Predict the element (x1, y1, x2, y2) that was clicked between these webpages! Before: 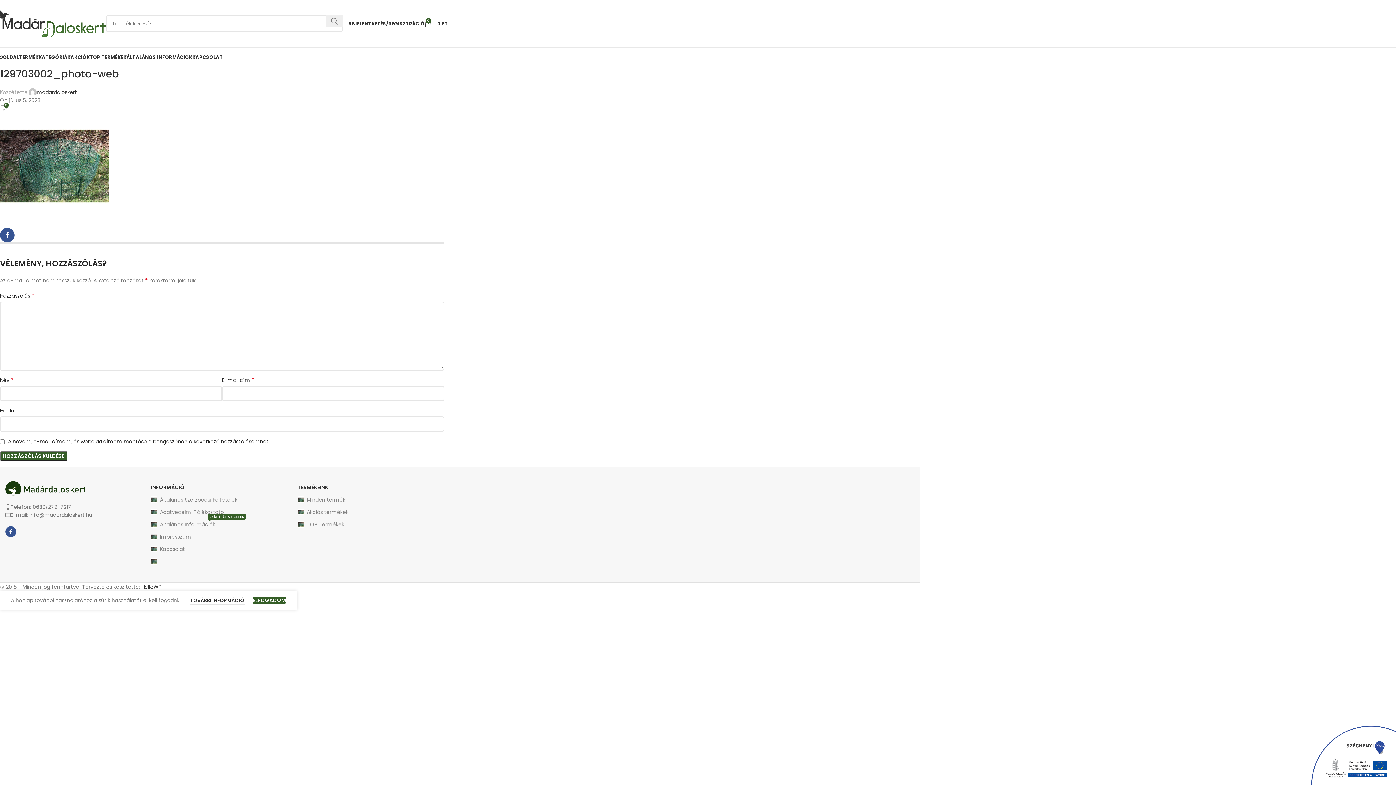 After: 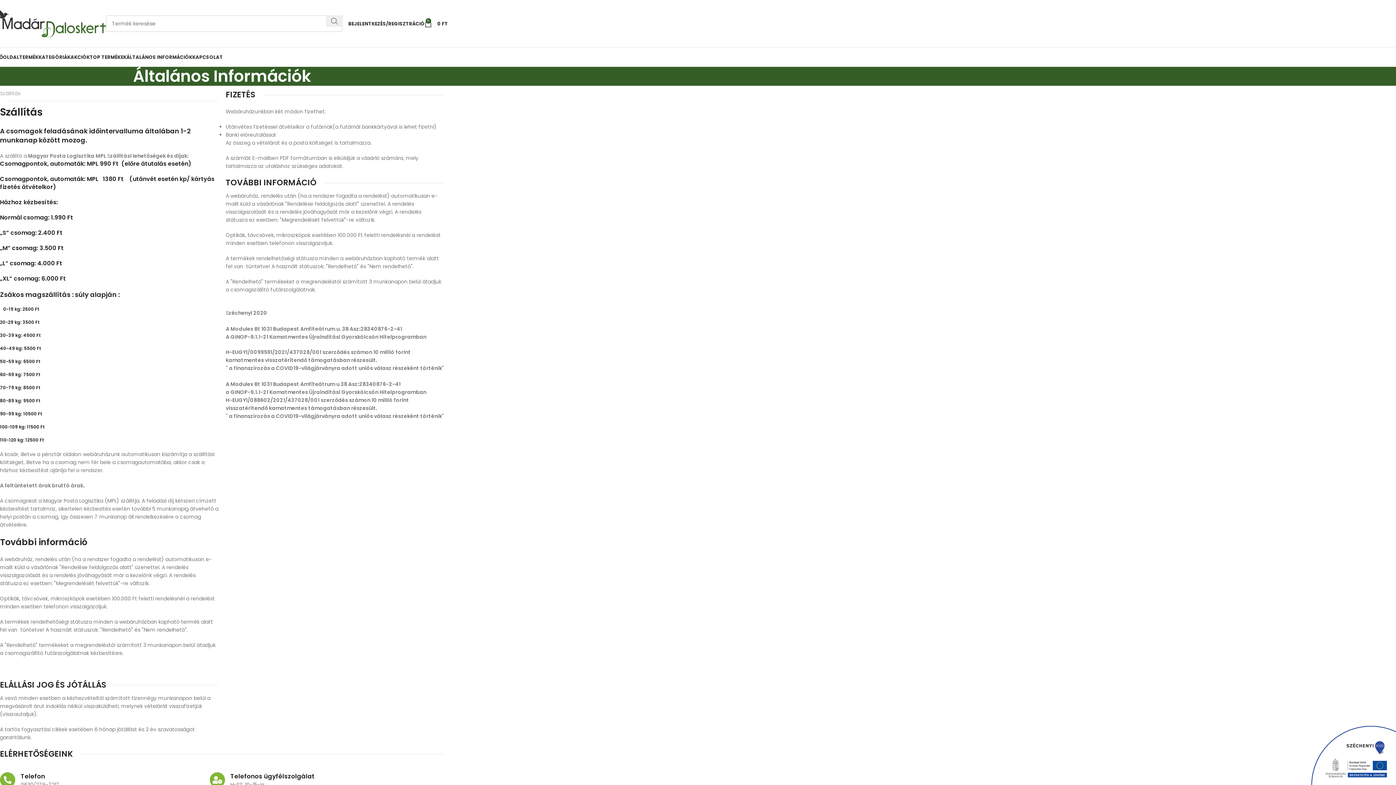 Action: bbox: (126, 49, 192, 64) label: ÁLTALÁNOS INFORMÁCIÓK